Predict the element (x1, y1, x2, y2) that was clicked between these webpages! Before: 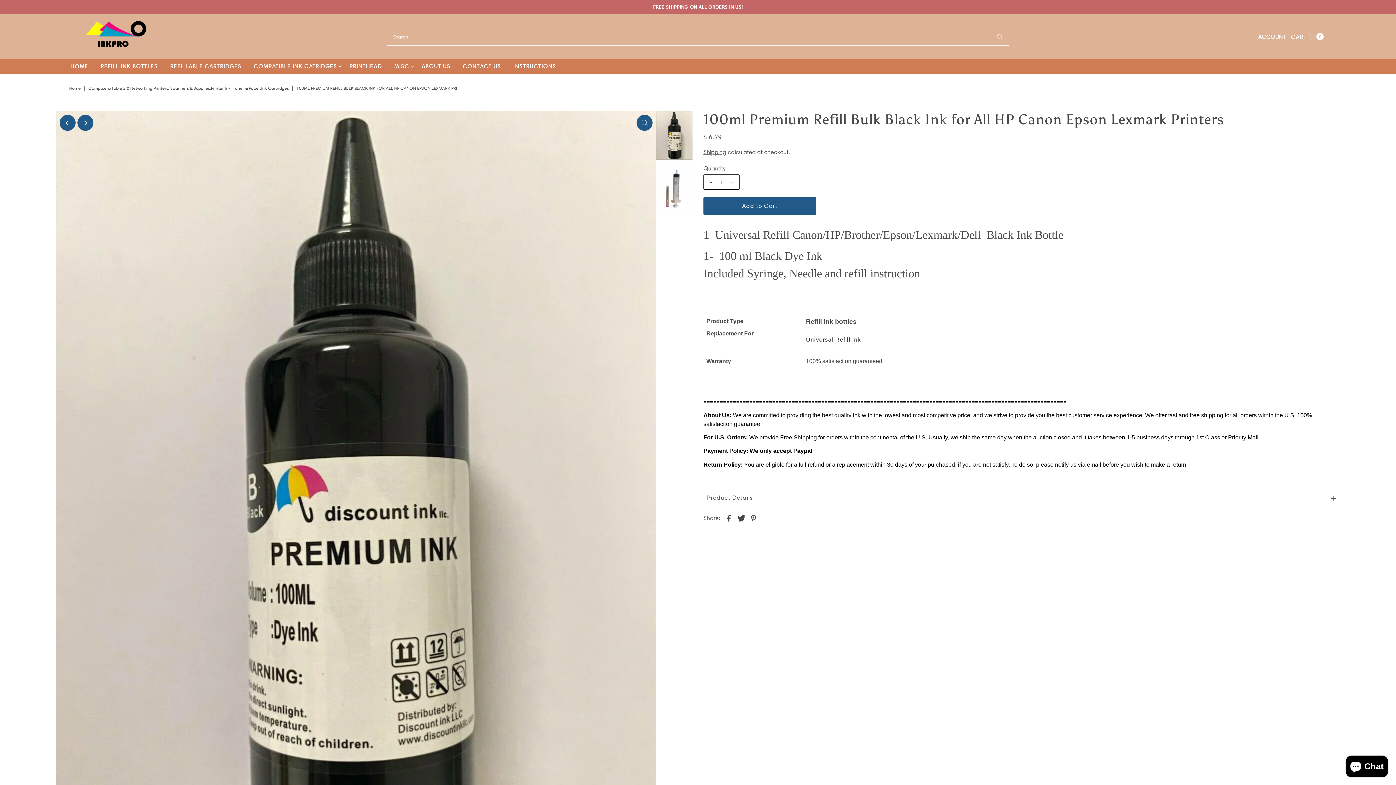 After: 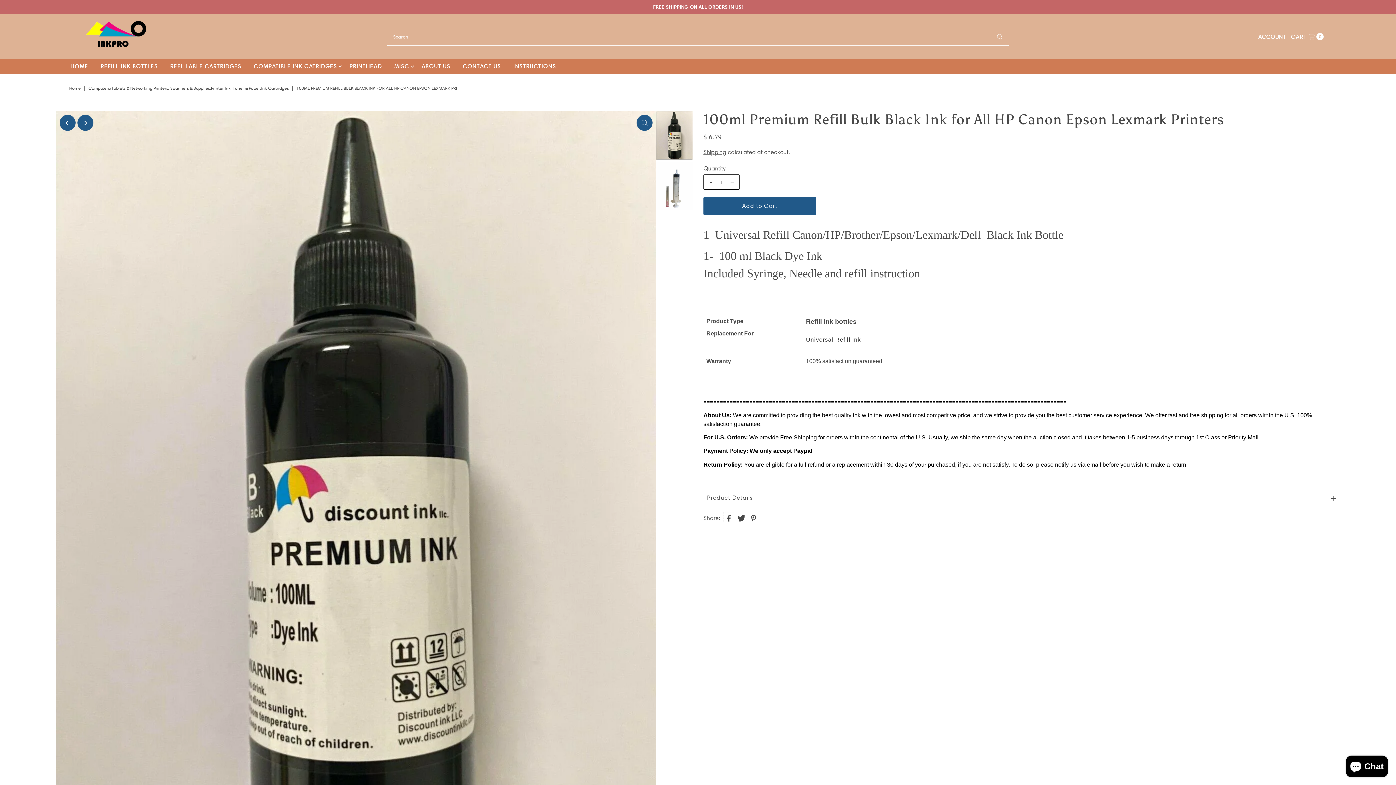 Action: bbox: (723, 512, 734, 523)